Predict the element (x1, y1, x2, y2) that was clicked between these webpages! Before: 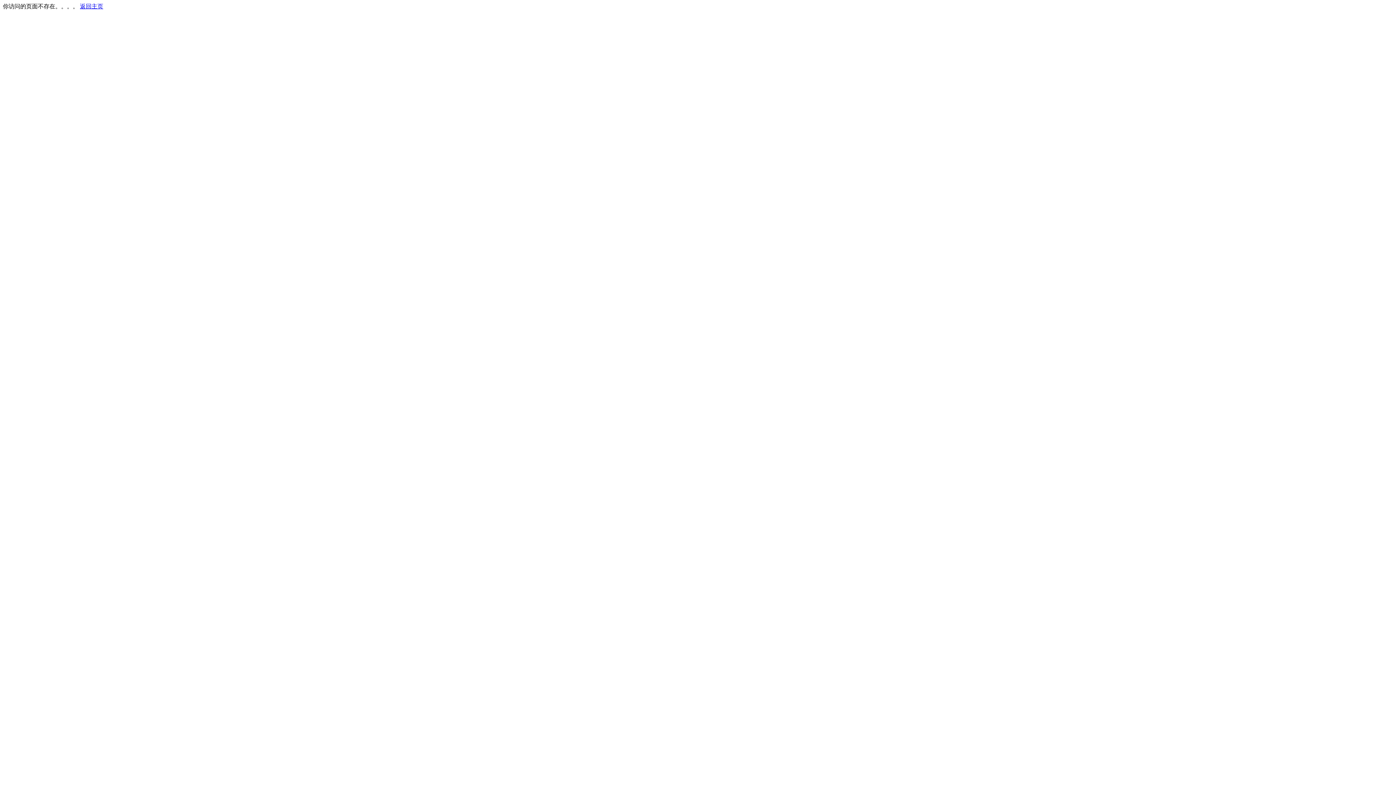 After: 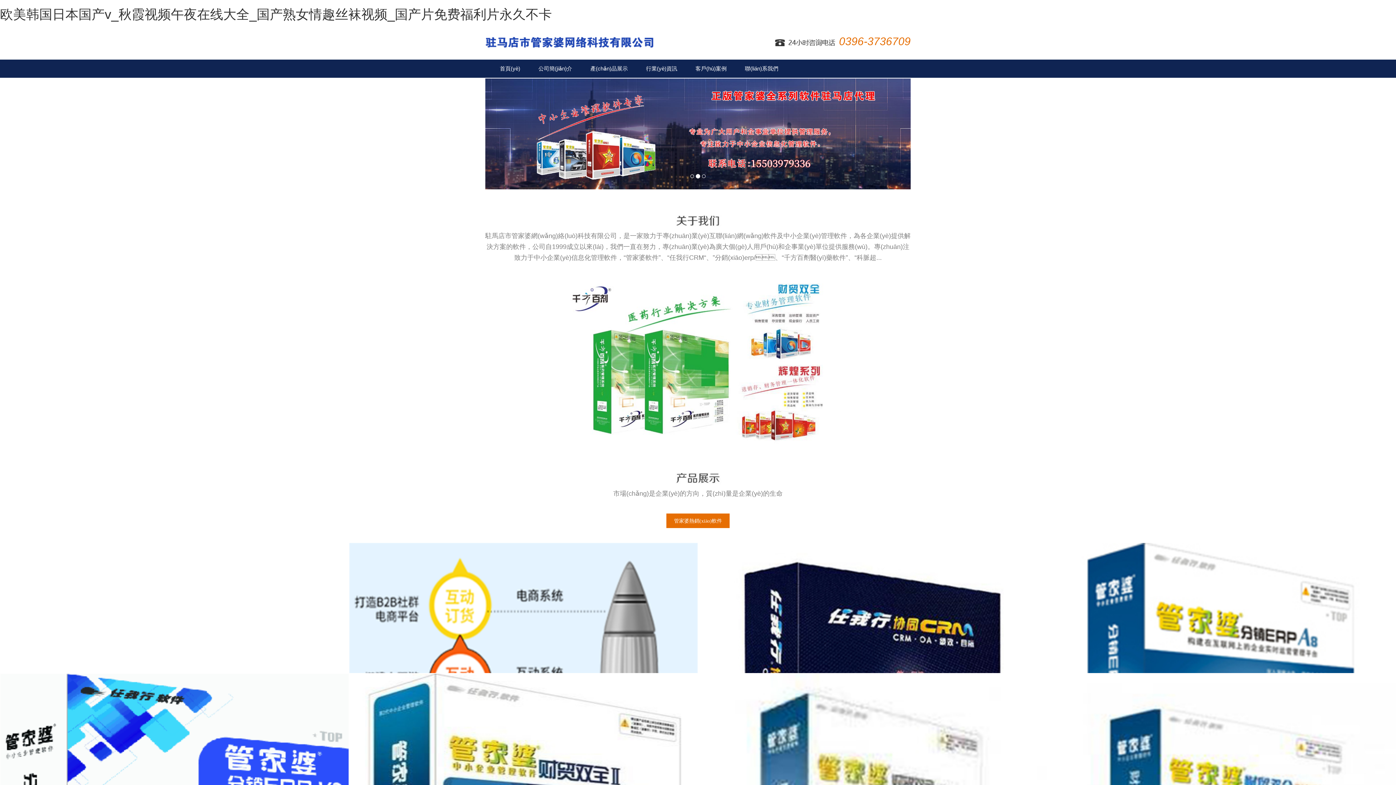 Action: label: 返回主页 bbox: (80, 3, 103, 9)